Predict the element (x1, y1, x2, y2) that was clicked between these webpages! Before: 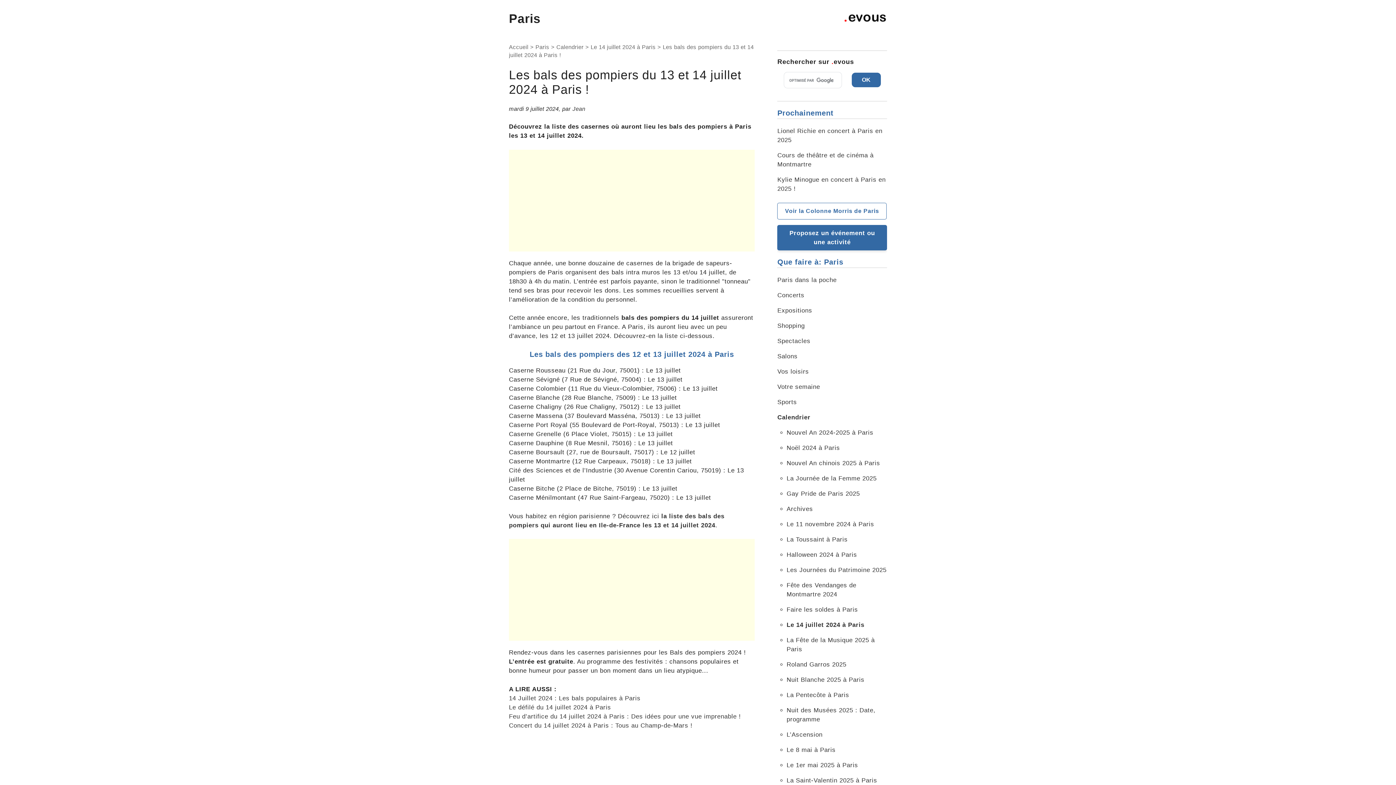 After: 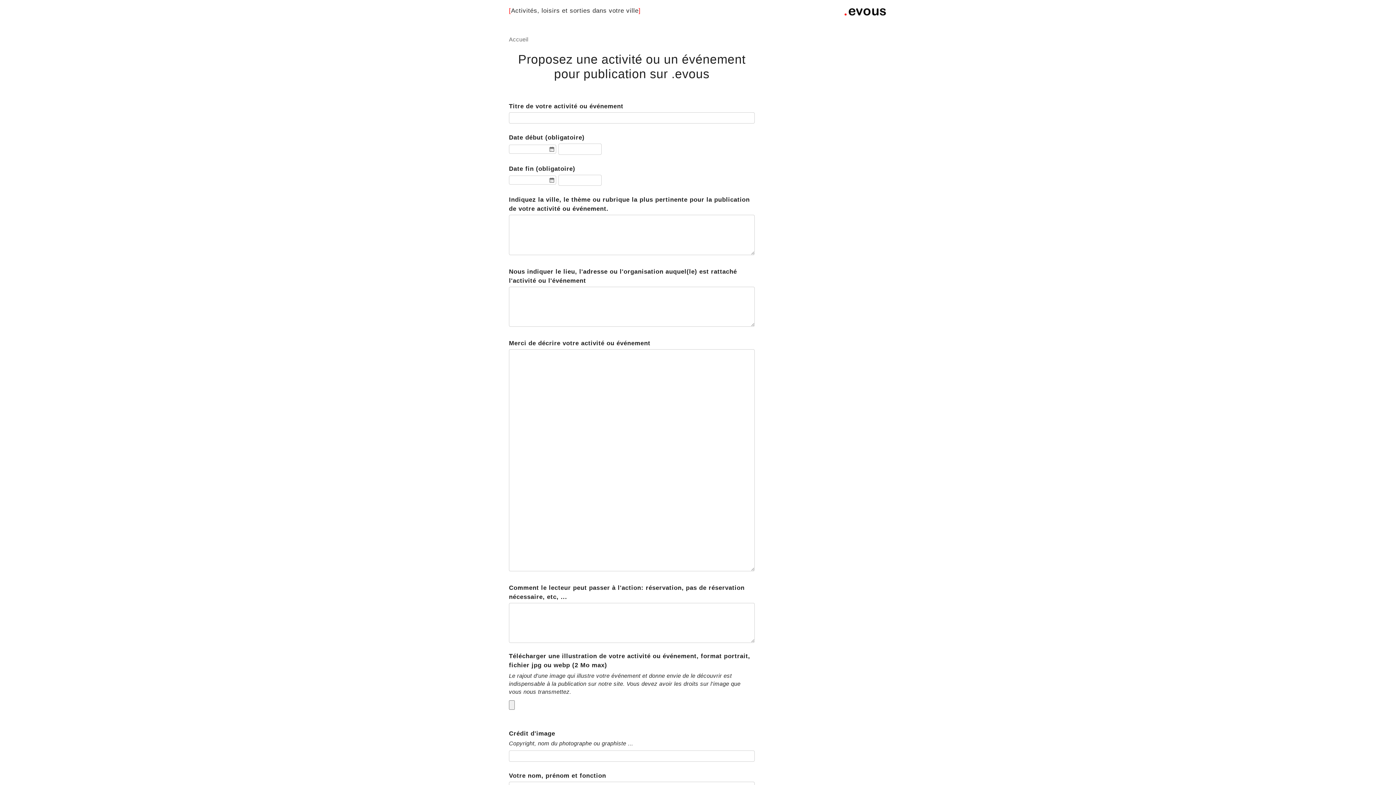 Action: label: Proposez un événement ou une activité bbox: (777, 225, 887, 250)